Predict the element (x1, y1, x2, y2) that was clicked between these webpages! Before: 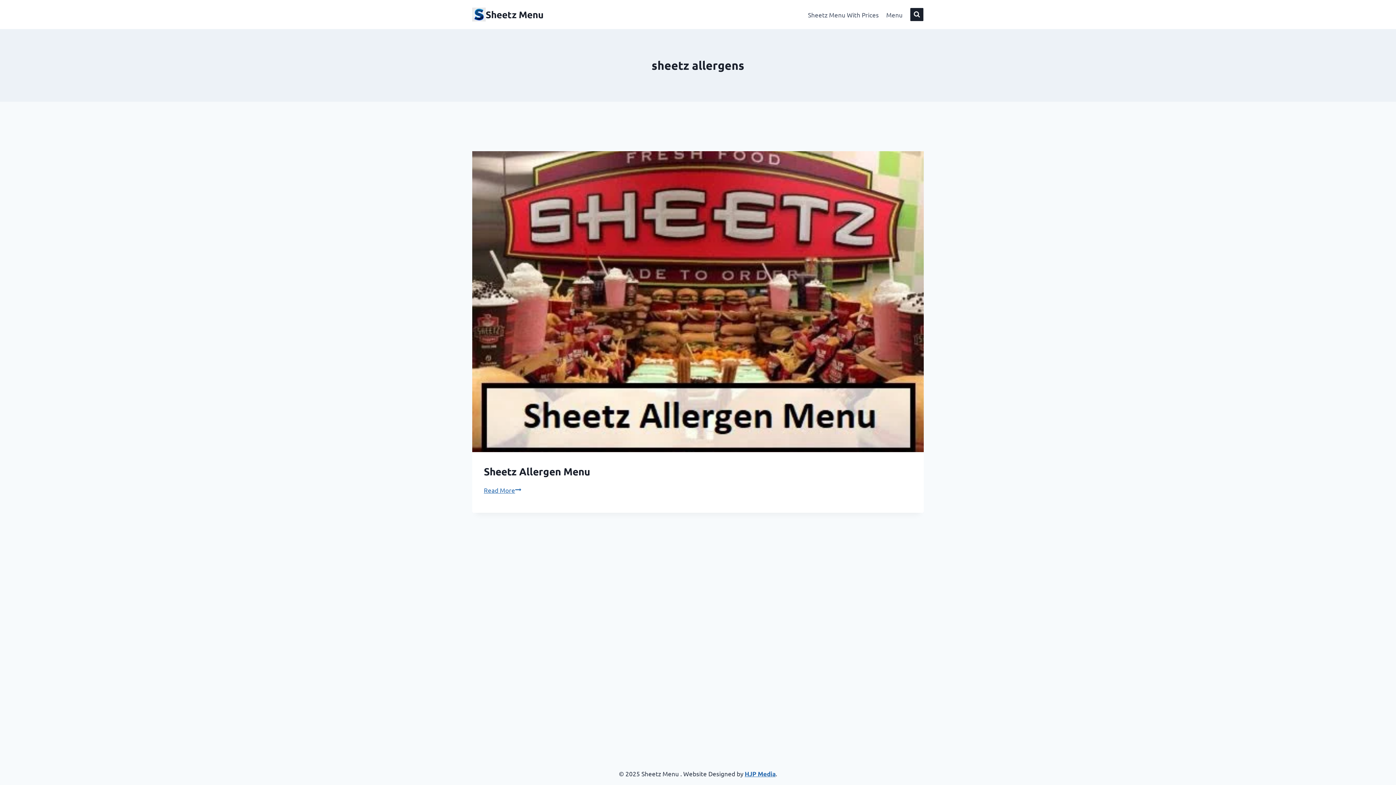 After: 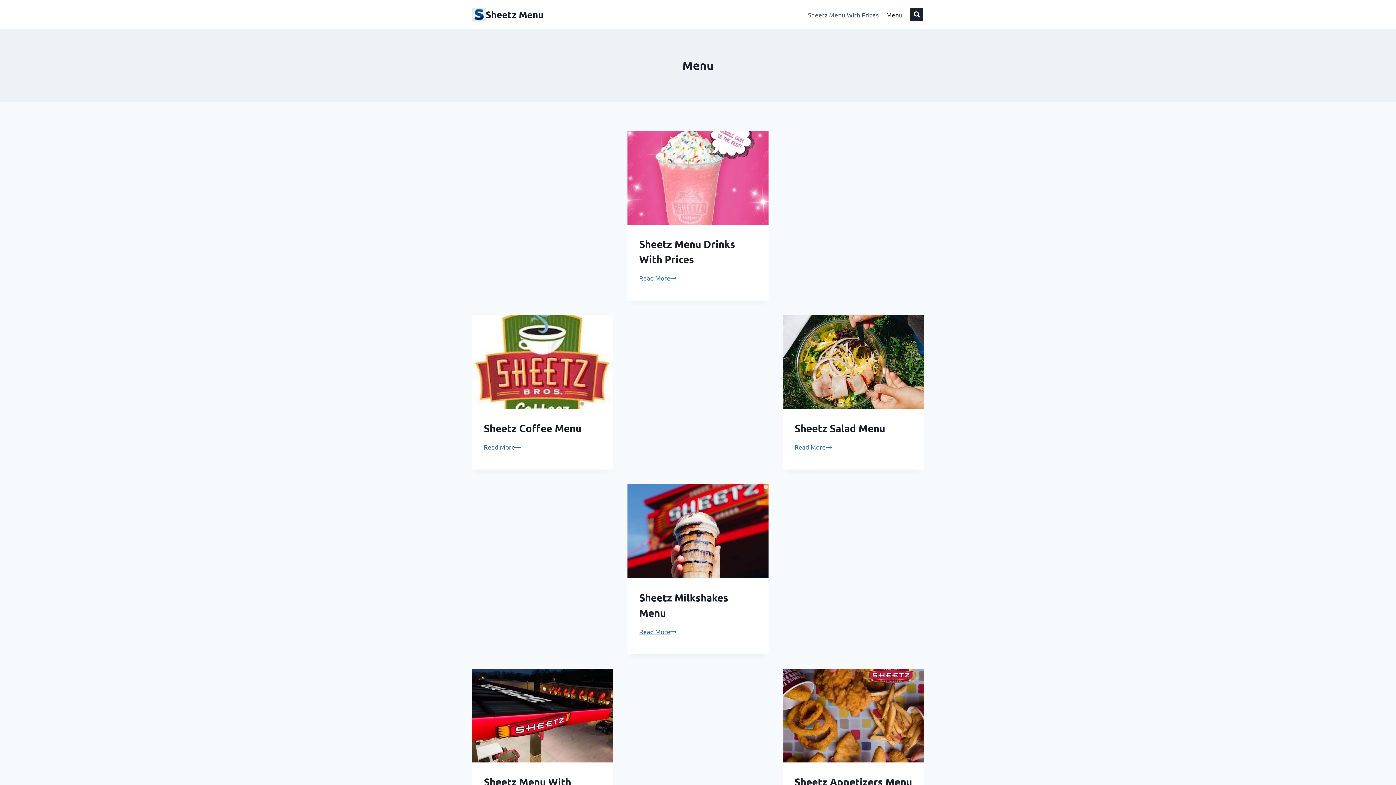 Action: label: Menu bbox: (882, 5, 906, 23)